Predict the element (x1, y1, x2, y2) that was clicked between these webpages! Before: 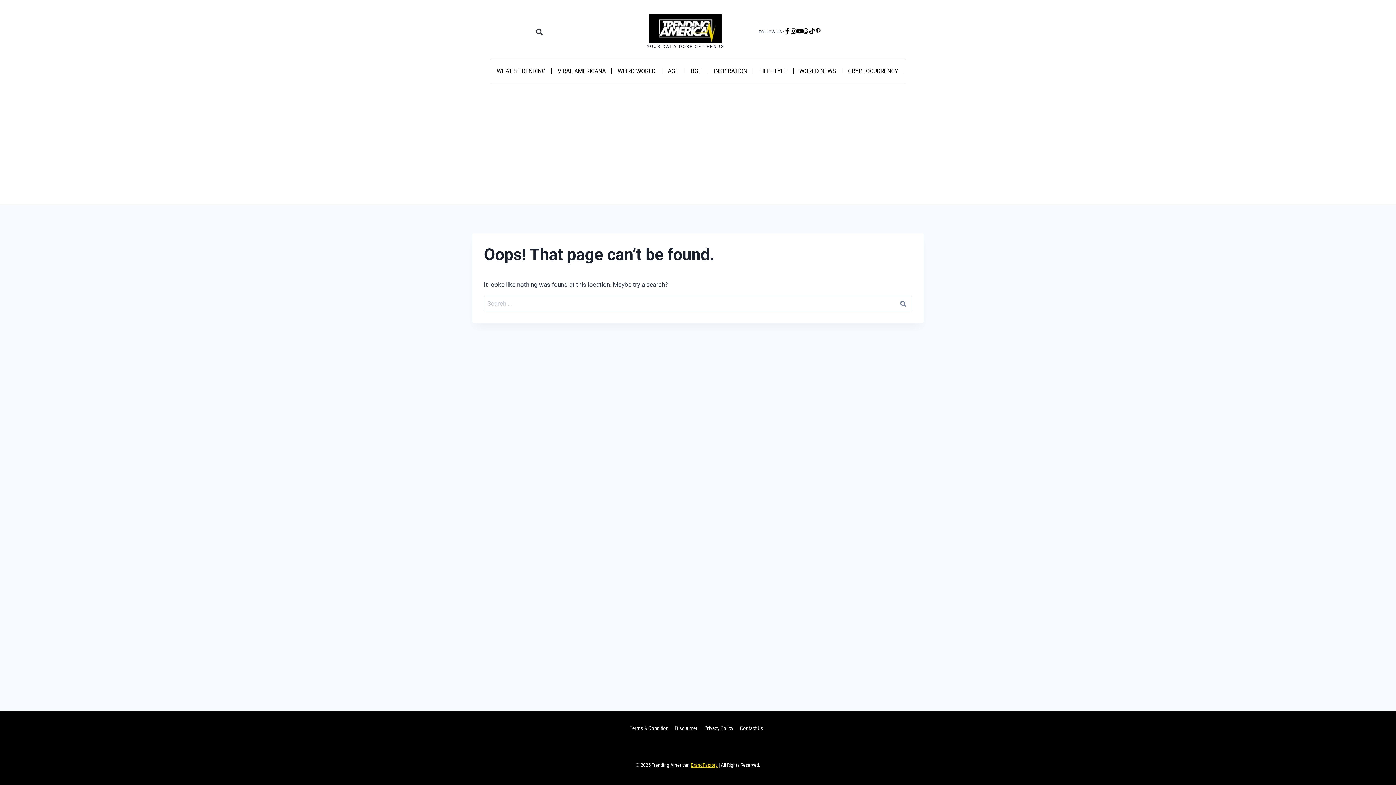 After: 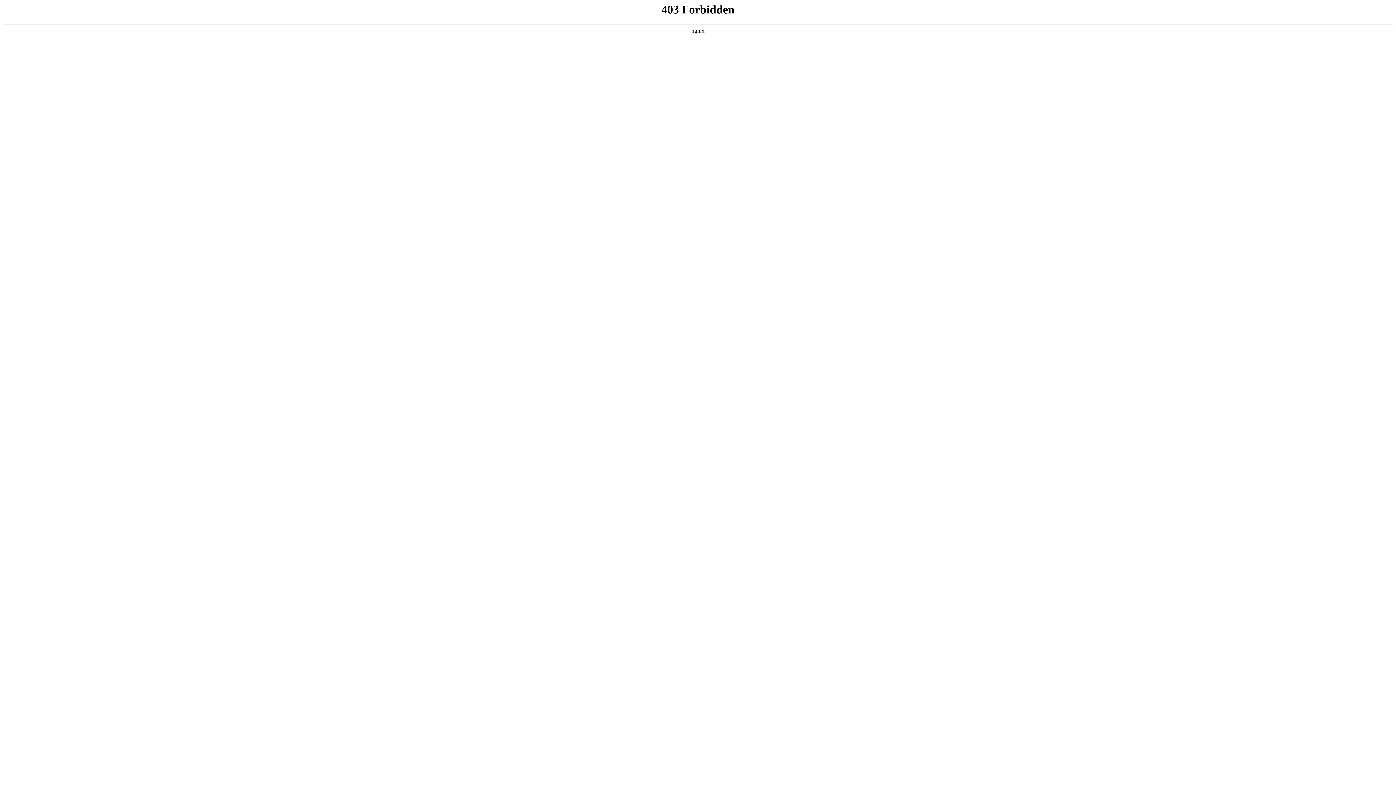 Action: bbox: (714, 66, 747, 75) label: INSPIRATION